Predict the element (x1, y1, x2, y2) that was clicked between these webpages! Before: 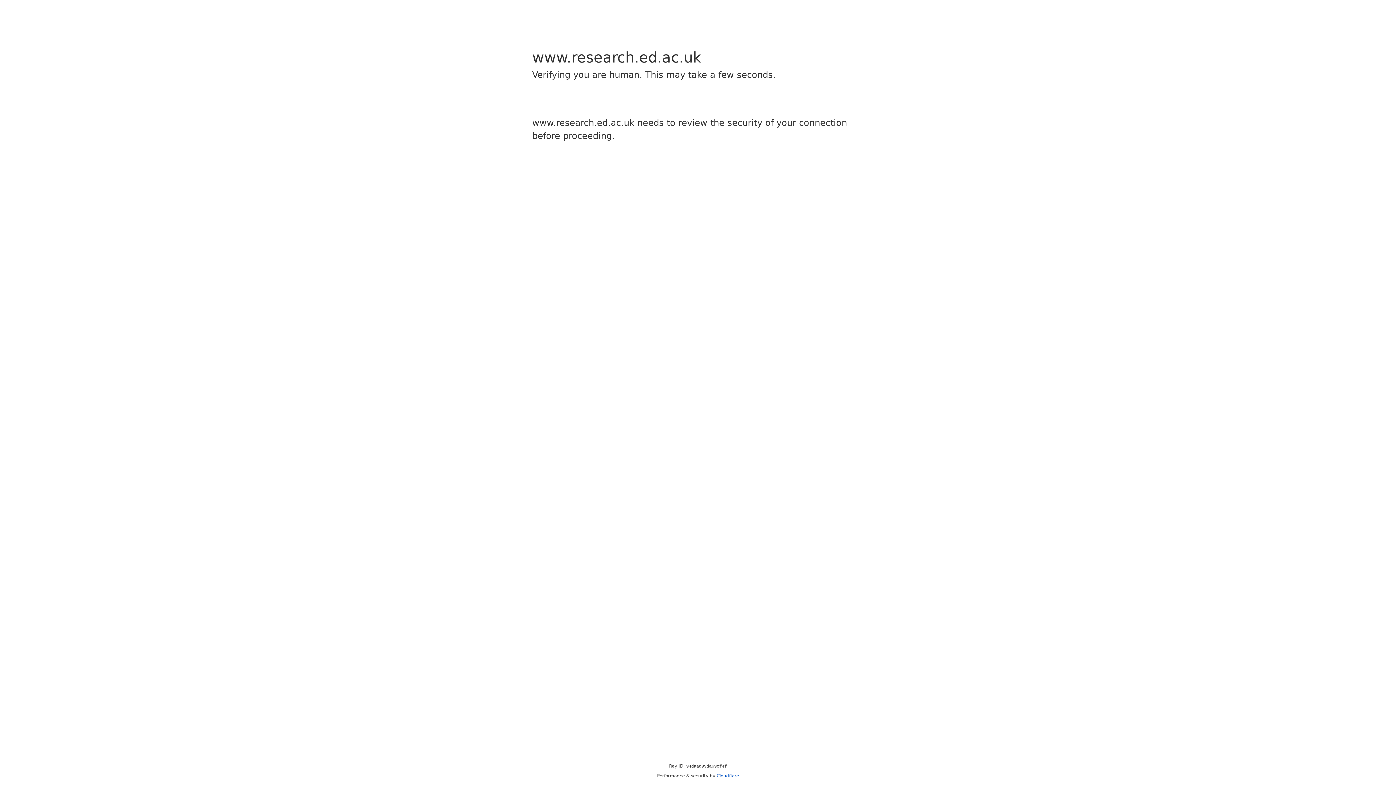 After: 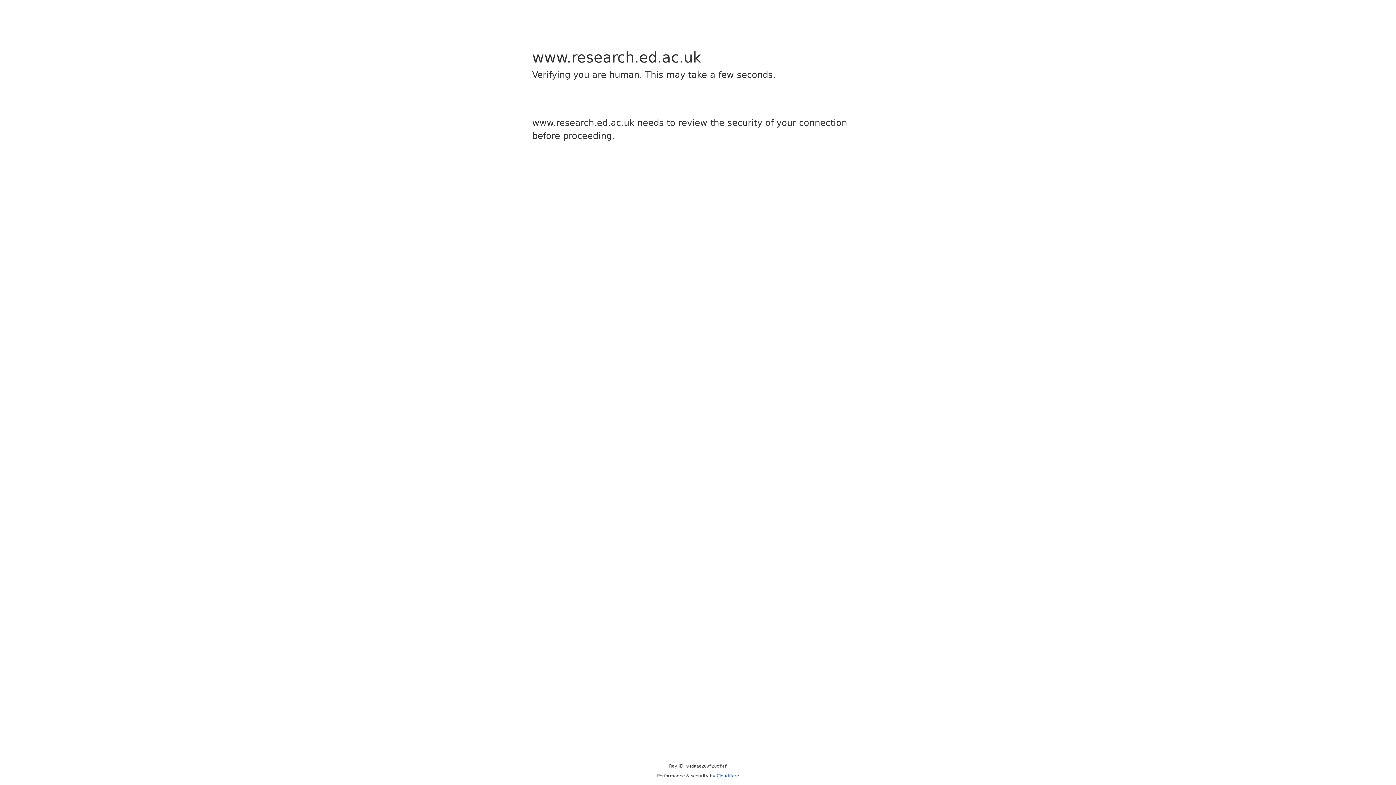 Action: bbox: (716, 773, 739, 778) label: Cloudflare